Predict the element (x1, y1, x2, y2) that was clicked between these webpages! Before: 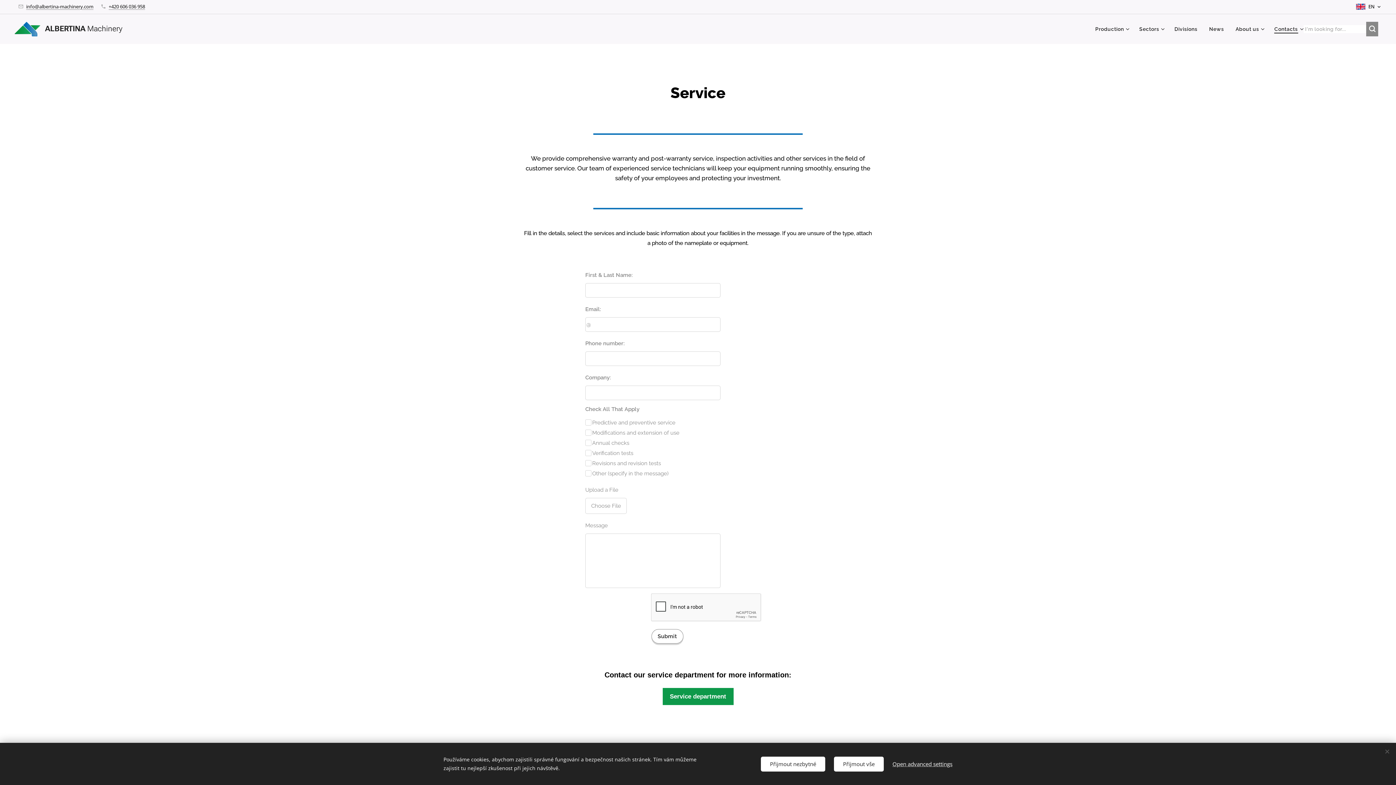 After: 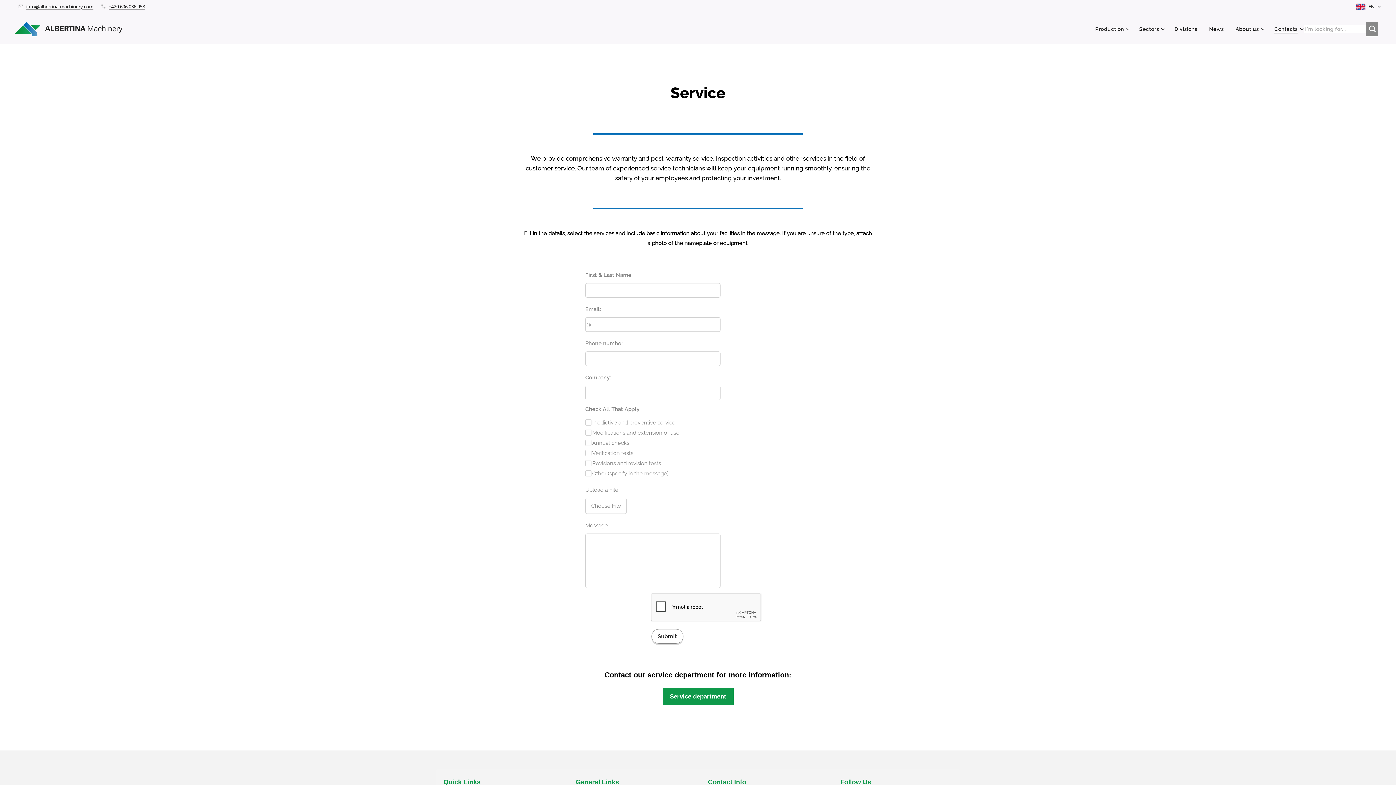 Action: label: Přijmout vše bbox: (834, 756, 884, 771)